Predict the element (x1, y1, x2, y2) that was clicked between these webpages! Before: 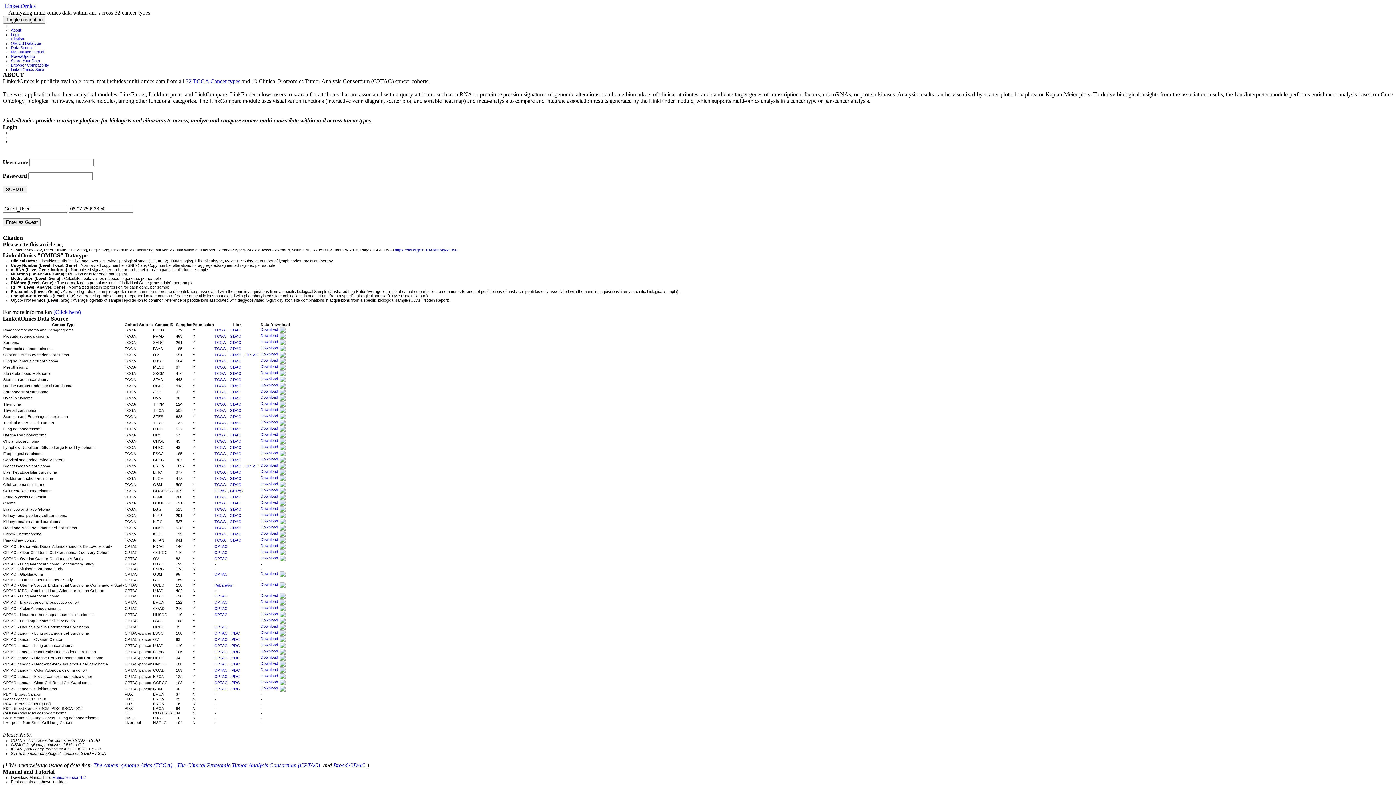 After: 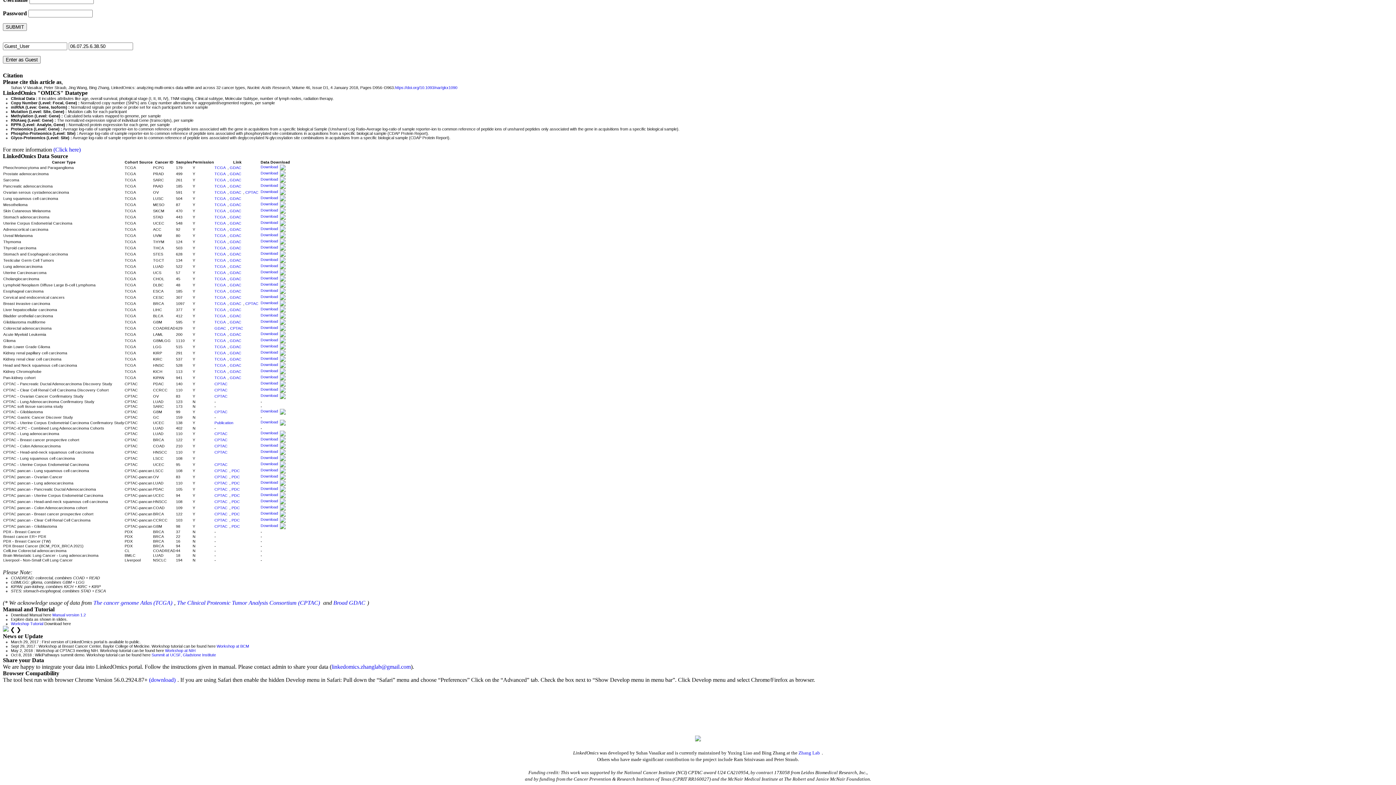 Action: bbox: (185, 91, 240, 97) label: 32 TCGA Cancer types